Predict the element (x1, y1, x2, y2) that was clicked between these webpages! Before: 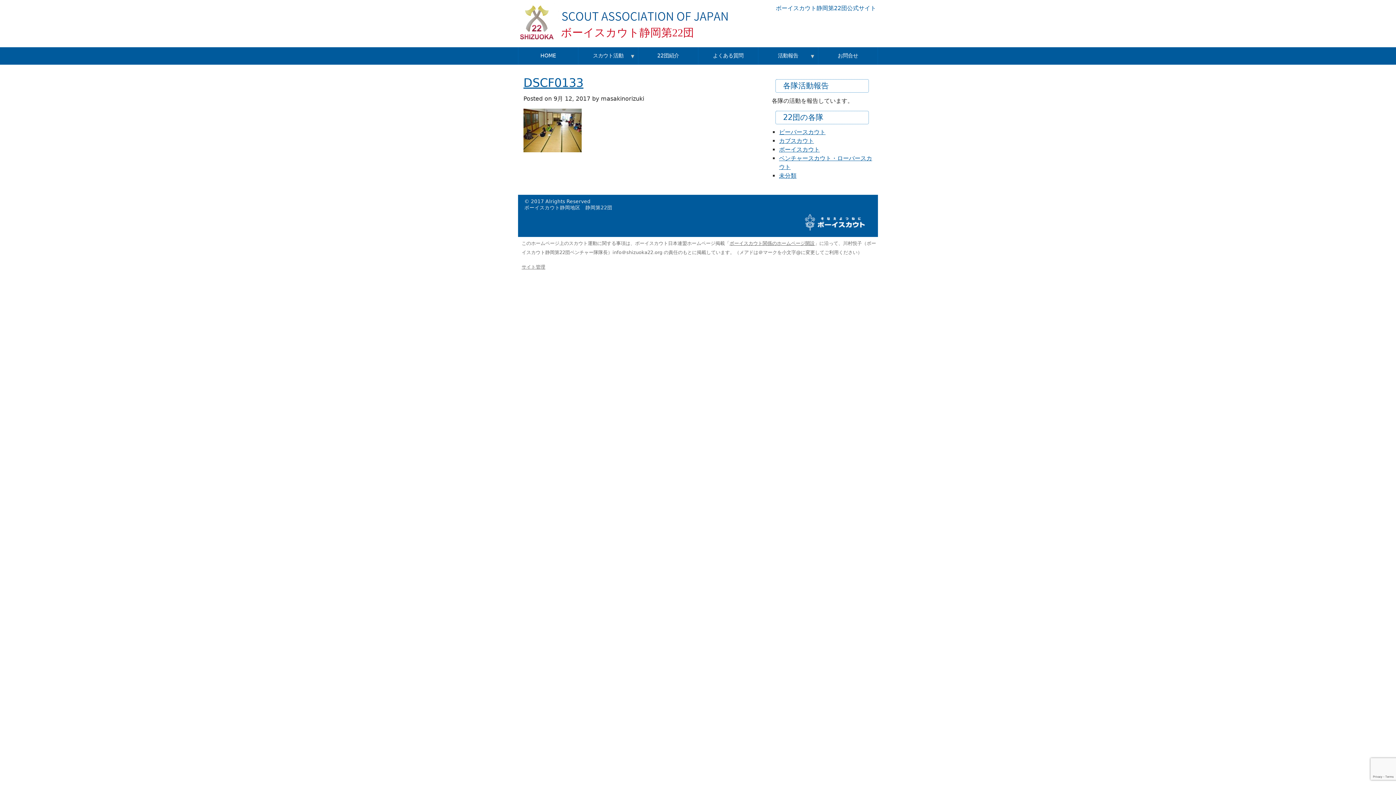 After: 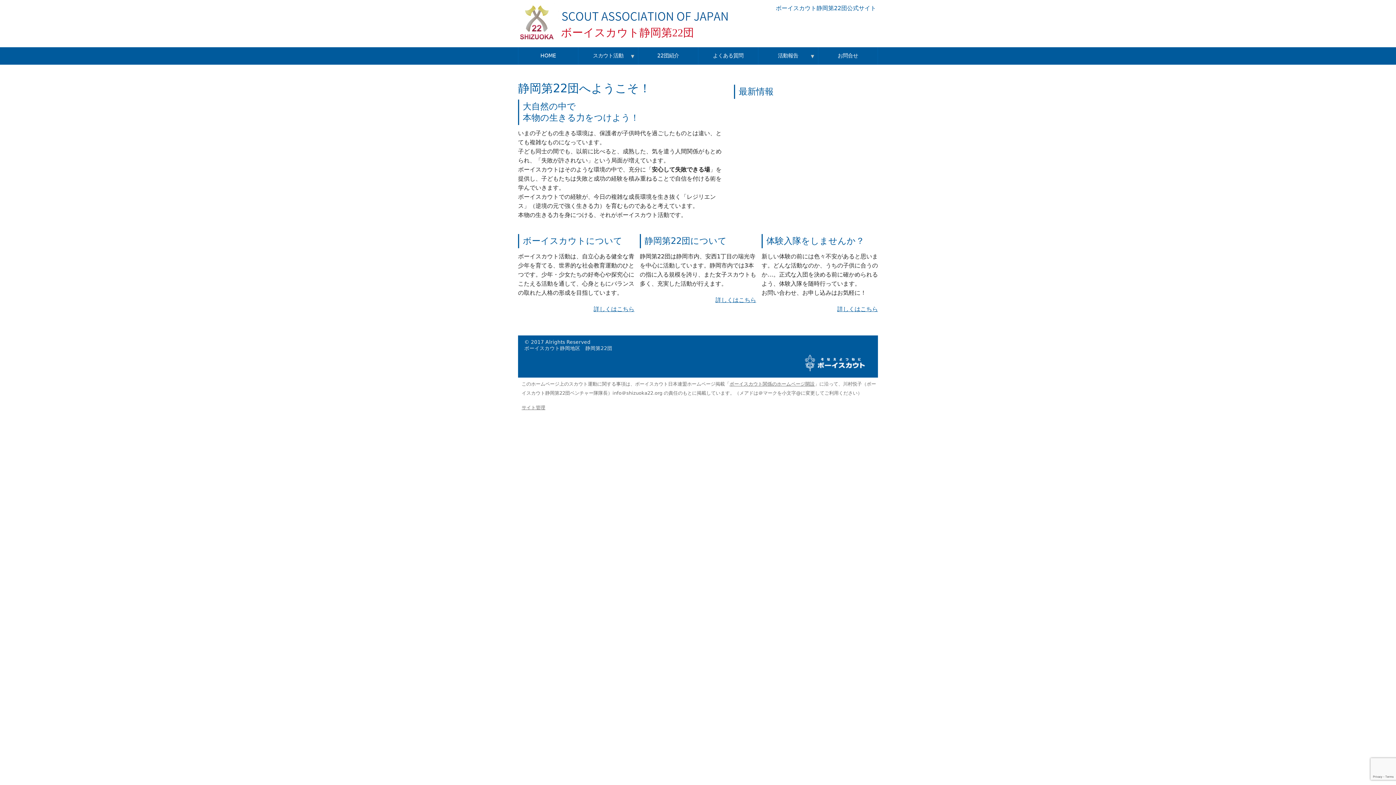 Action: bbox: (560, 19, 730, 26)